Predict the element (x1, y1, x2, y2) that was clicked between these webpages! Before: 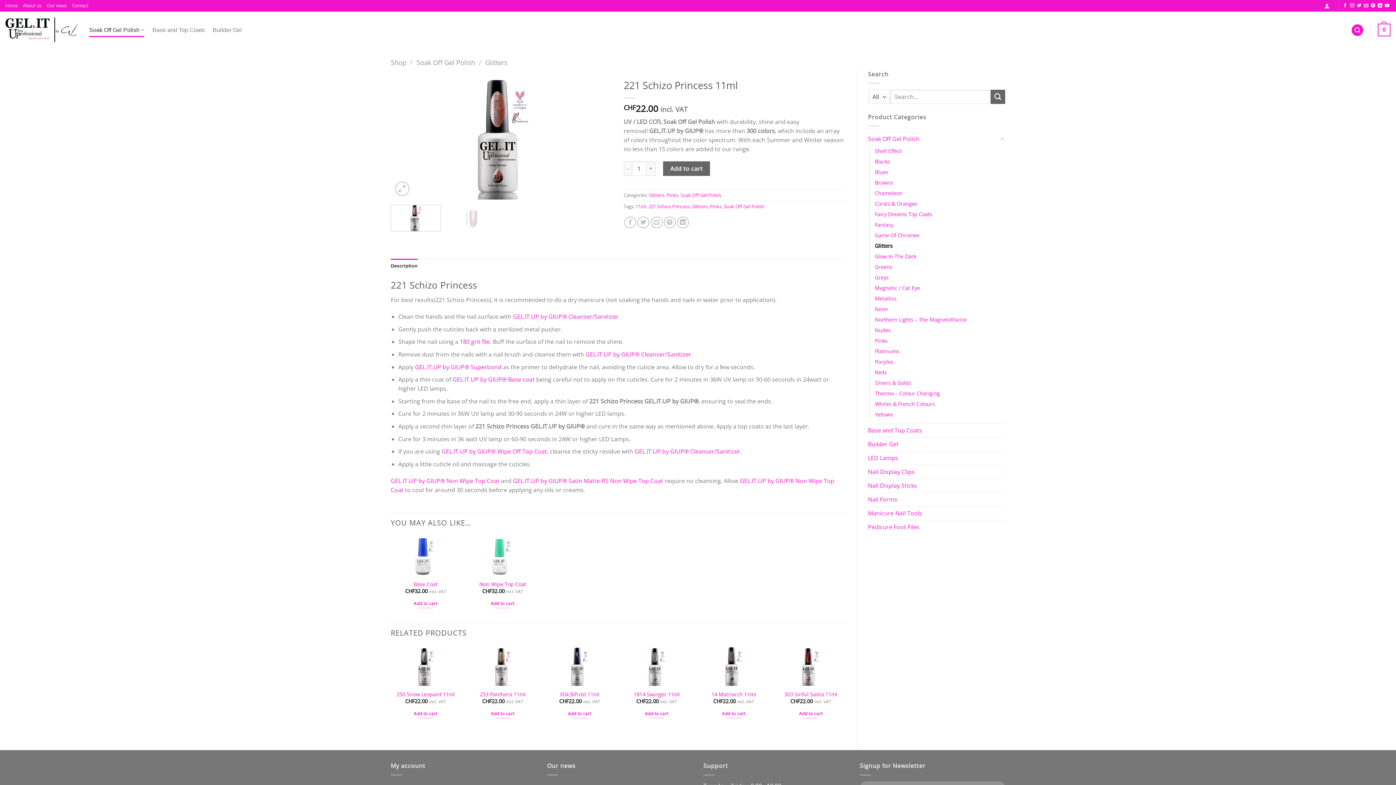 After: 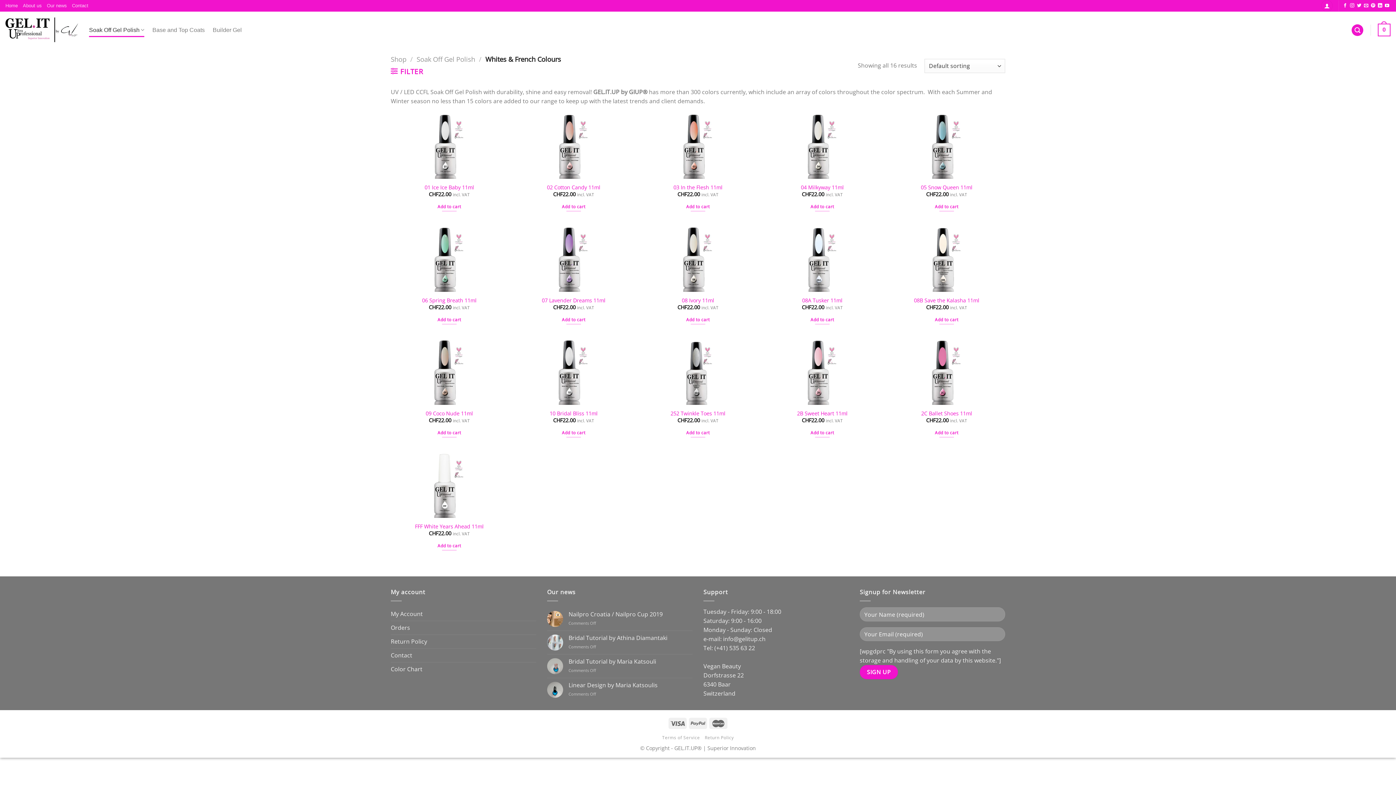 Action: bbox: (875, 398, 935, 409) label: Whites & French Colours